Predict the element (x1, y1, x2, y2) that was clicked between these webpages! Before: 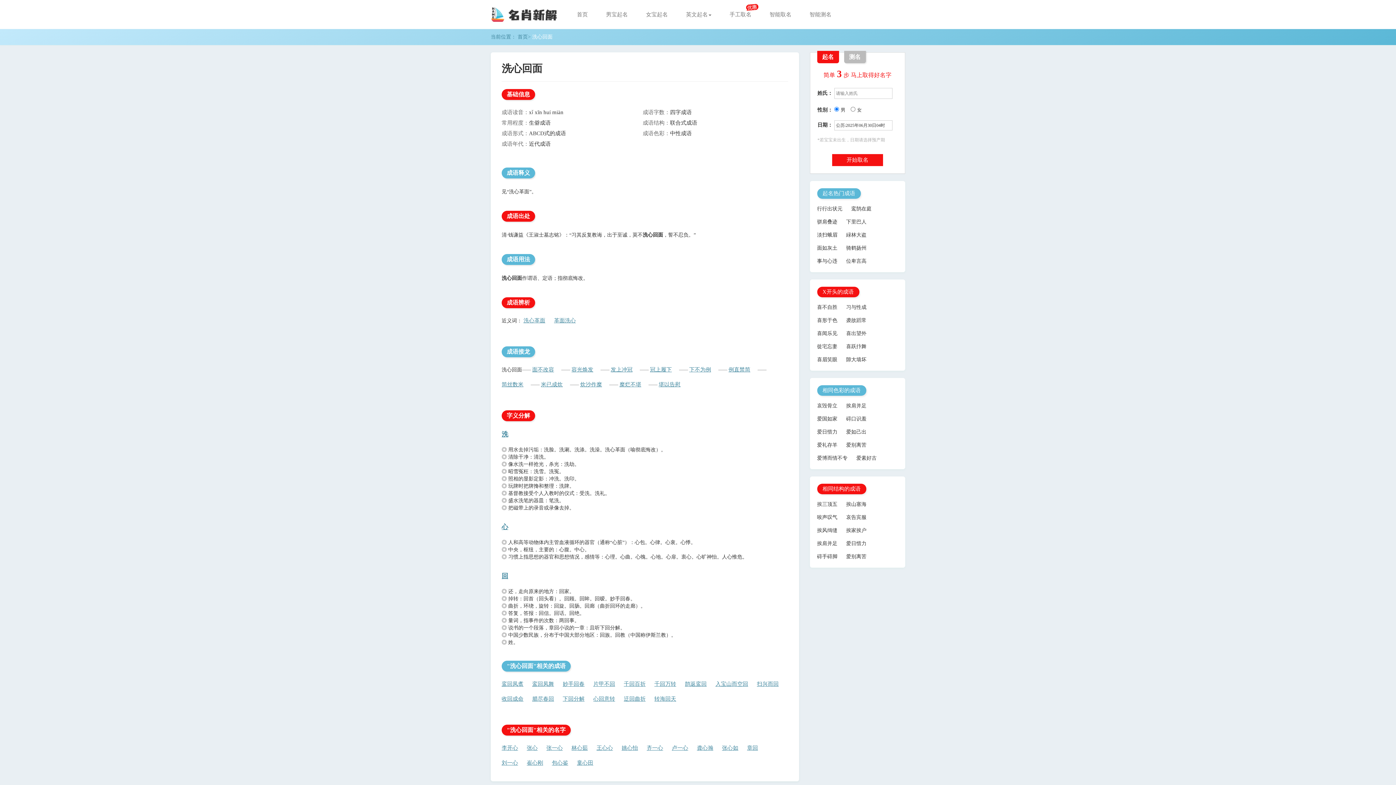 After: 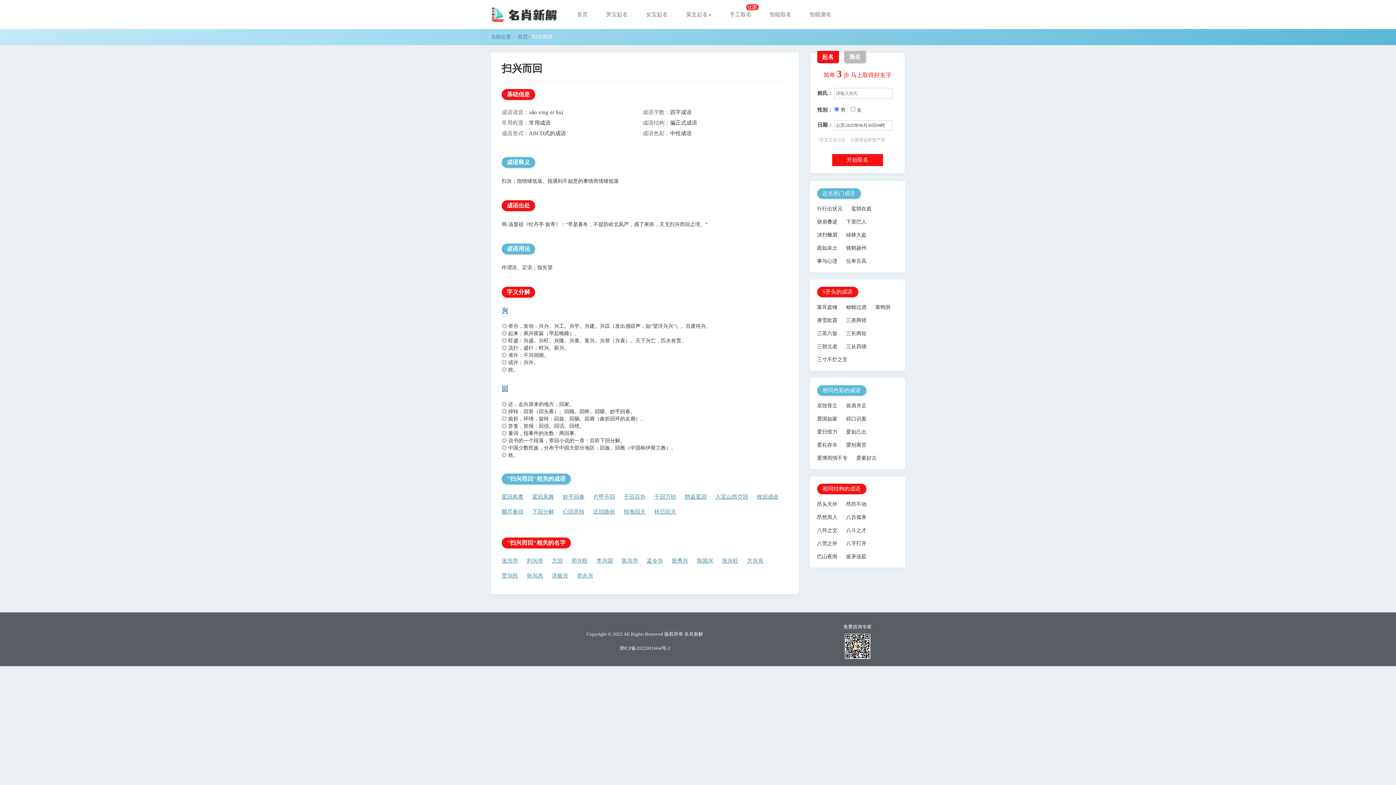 Action: label: 扫兴而回 bbox: (757, 680, 778, 688)